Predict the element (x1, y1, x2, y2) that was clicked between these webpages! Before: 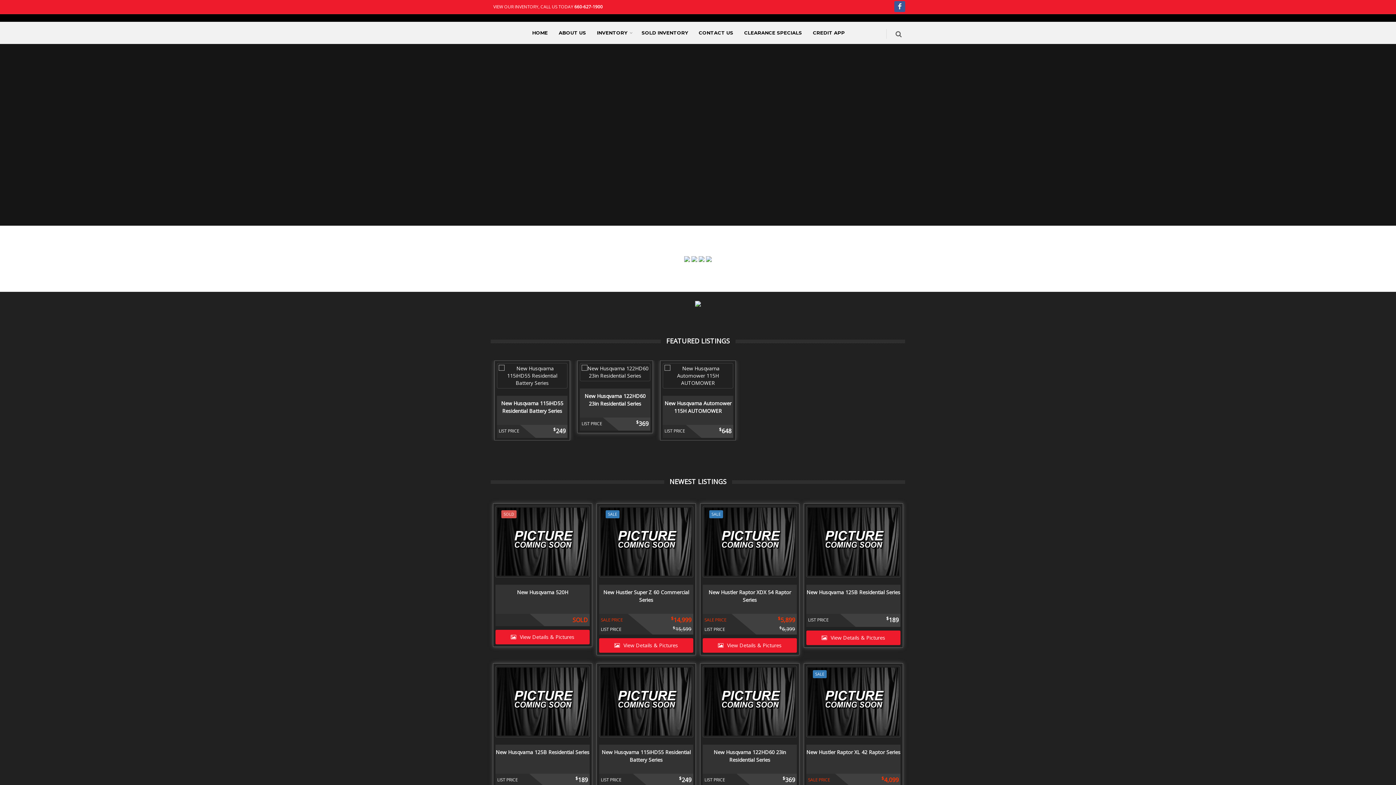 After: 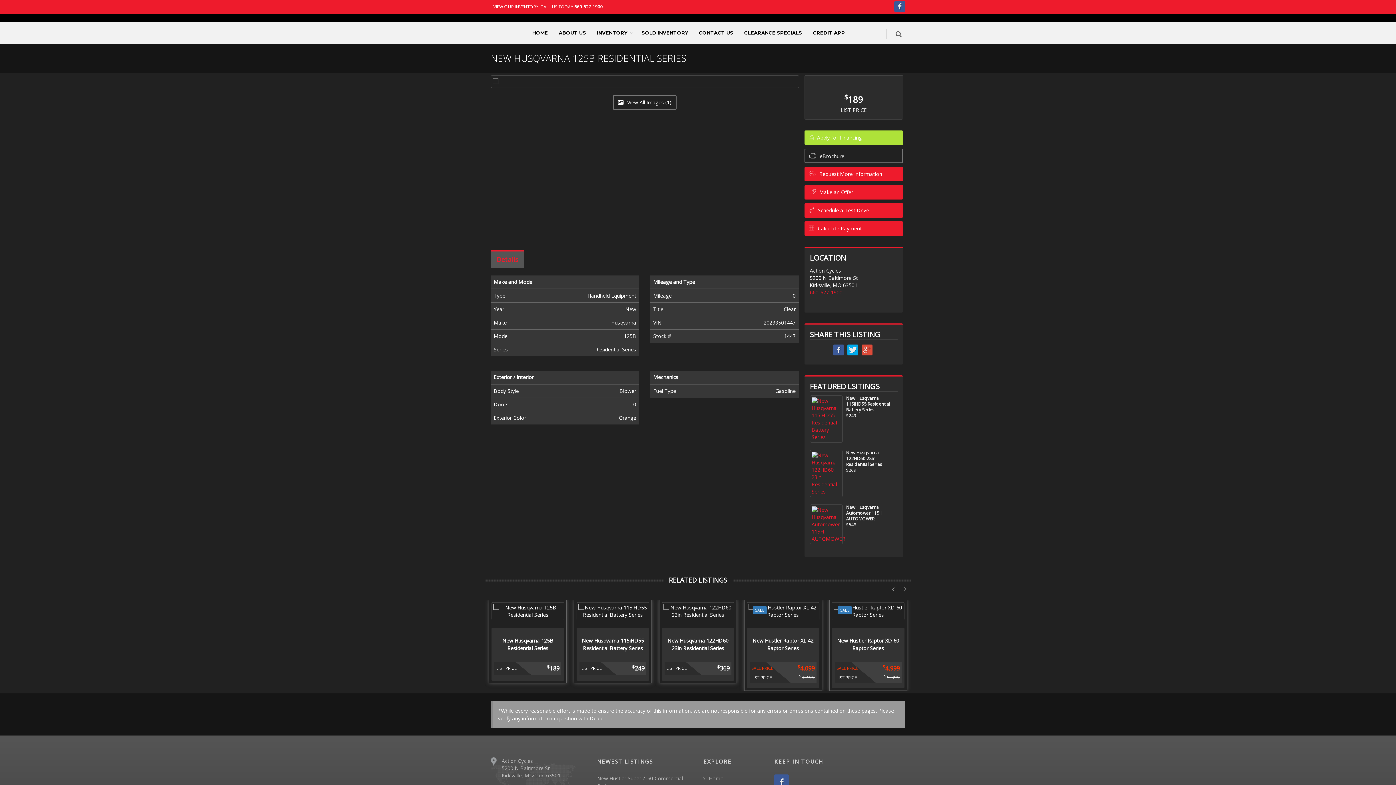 Action: label: New Husqvarna 125B Residential Series bbox: (806, 589, 900, 595)